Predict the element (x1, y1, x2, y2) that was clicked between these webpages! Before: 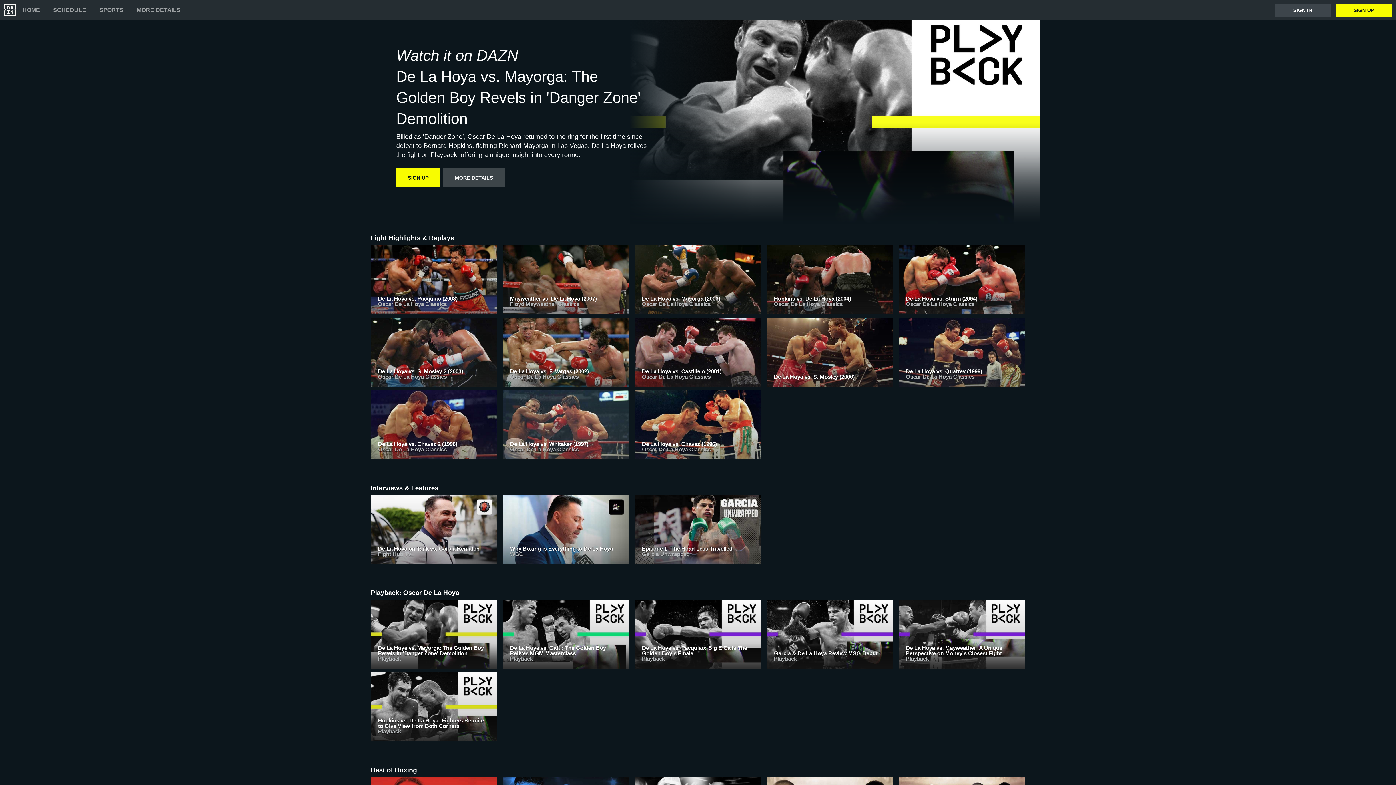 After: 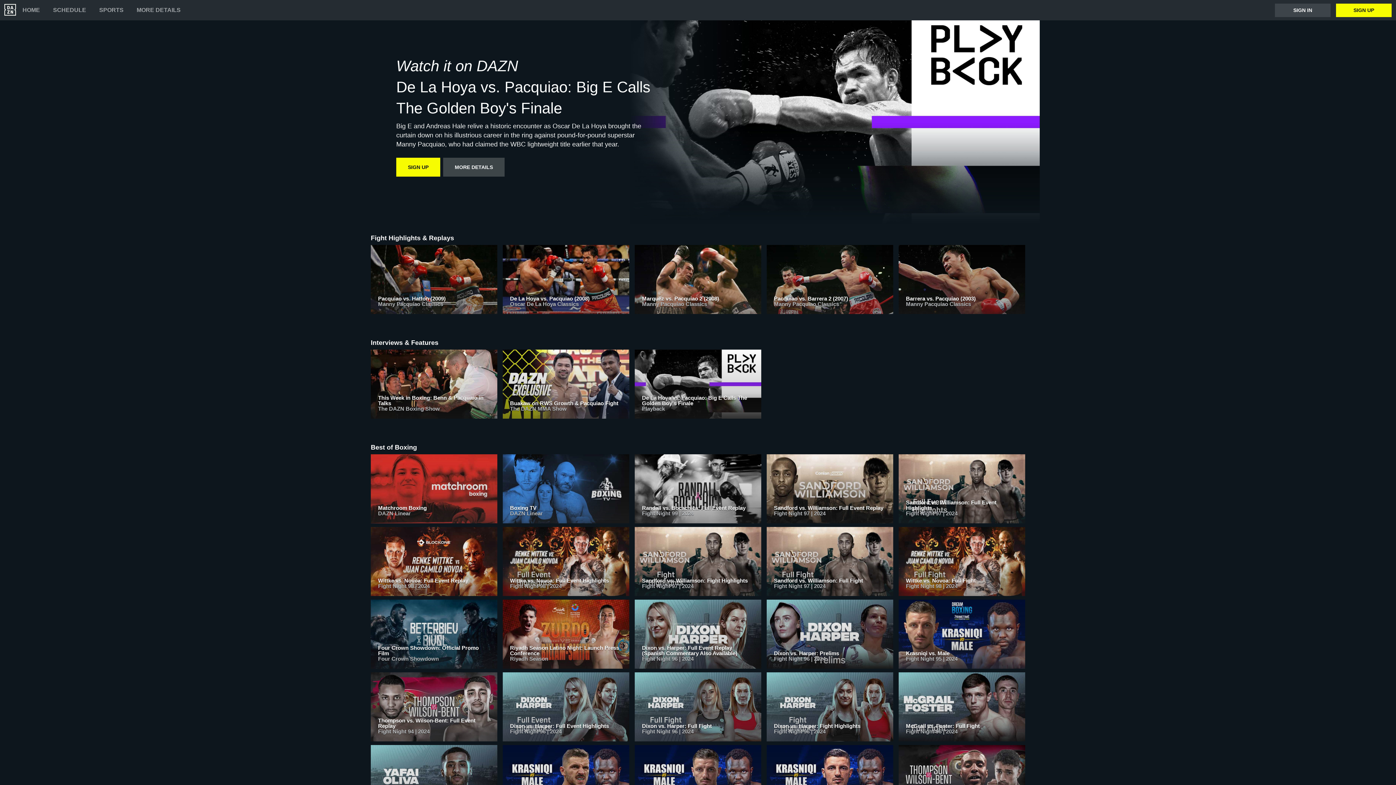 Action: bbox: (634, 600, 761, 672) label: De La Hoya vs. Pacquiao: Big E Calls The Golden Boy's Finale
Playback